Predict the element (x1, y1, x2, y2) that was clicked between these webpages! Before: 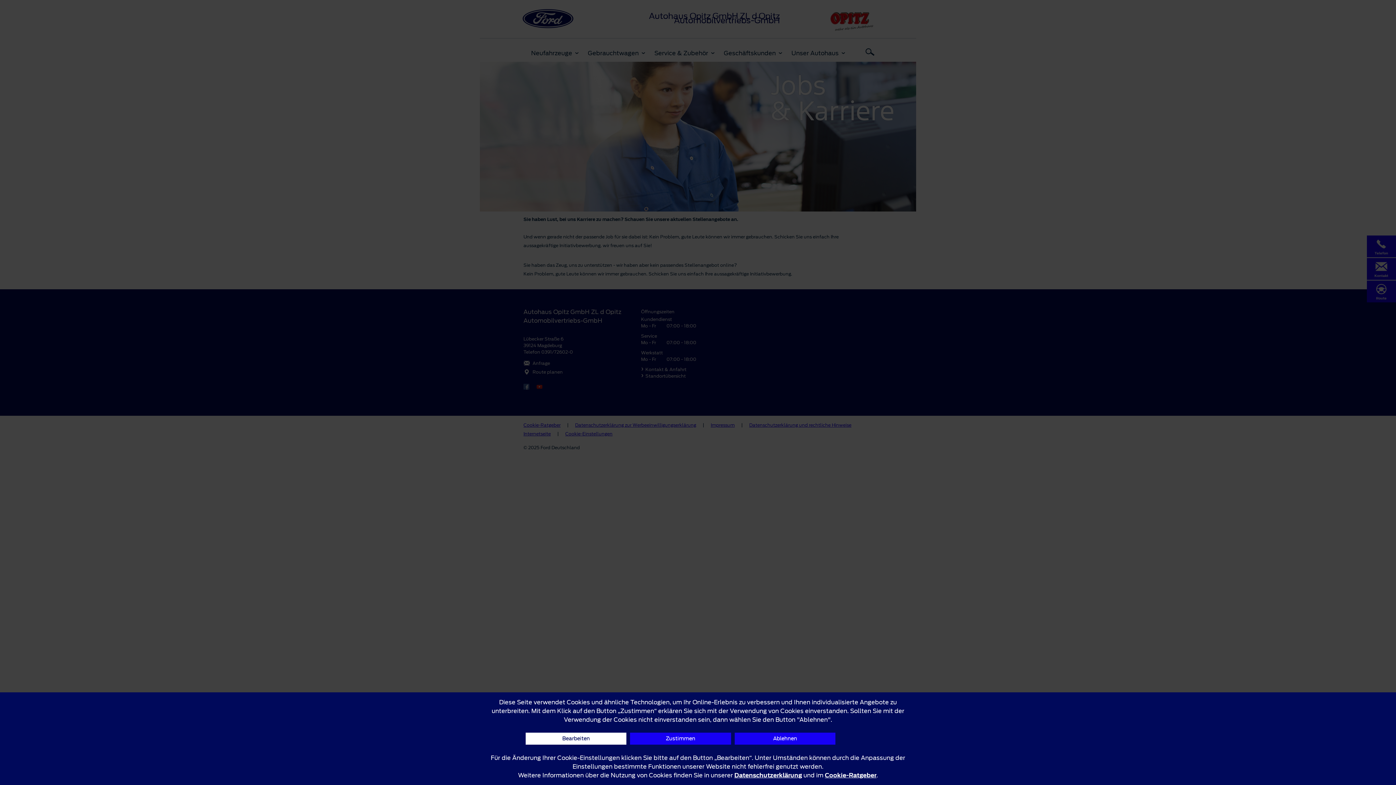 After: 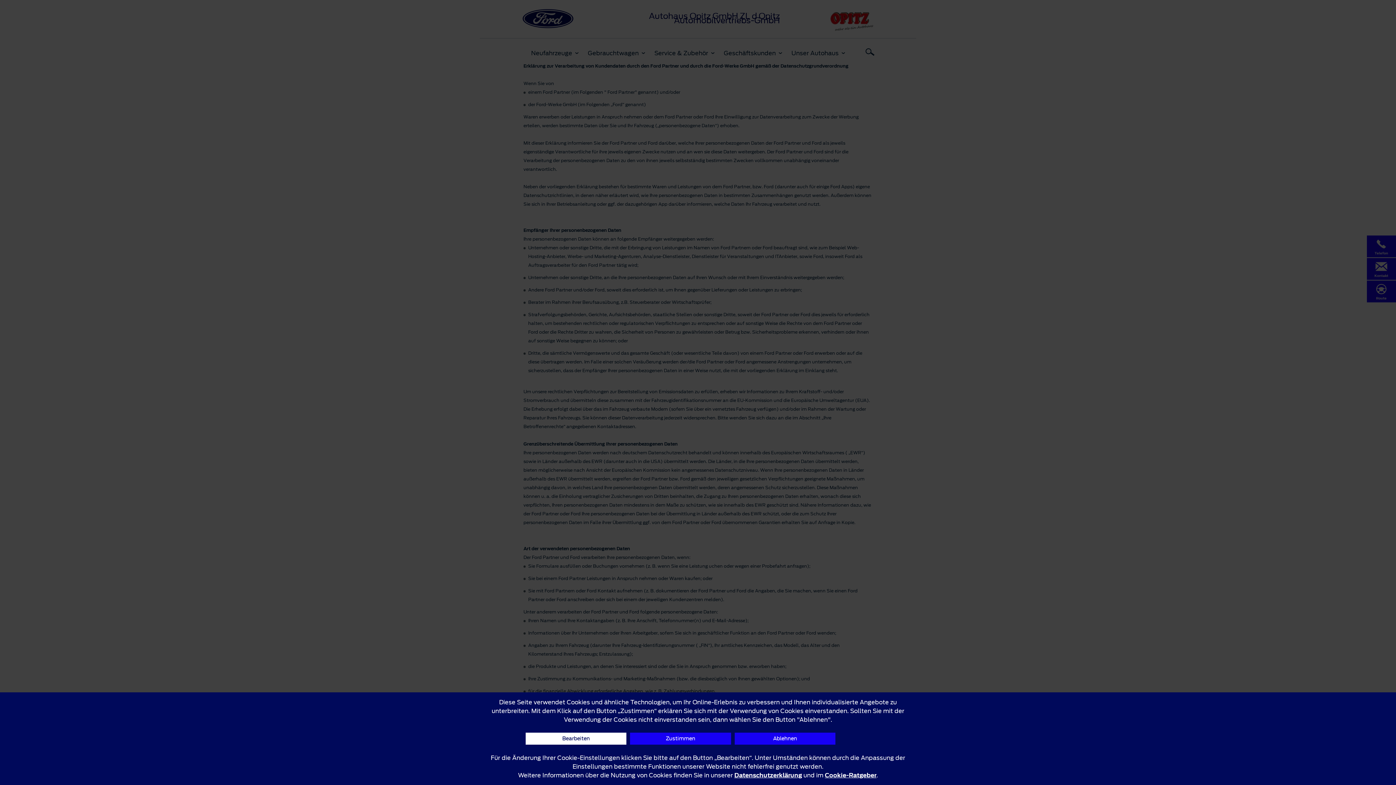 Action: bbox: (734, 771, 802, 780) label: Datenschutzerklärung